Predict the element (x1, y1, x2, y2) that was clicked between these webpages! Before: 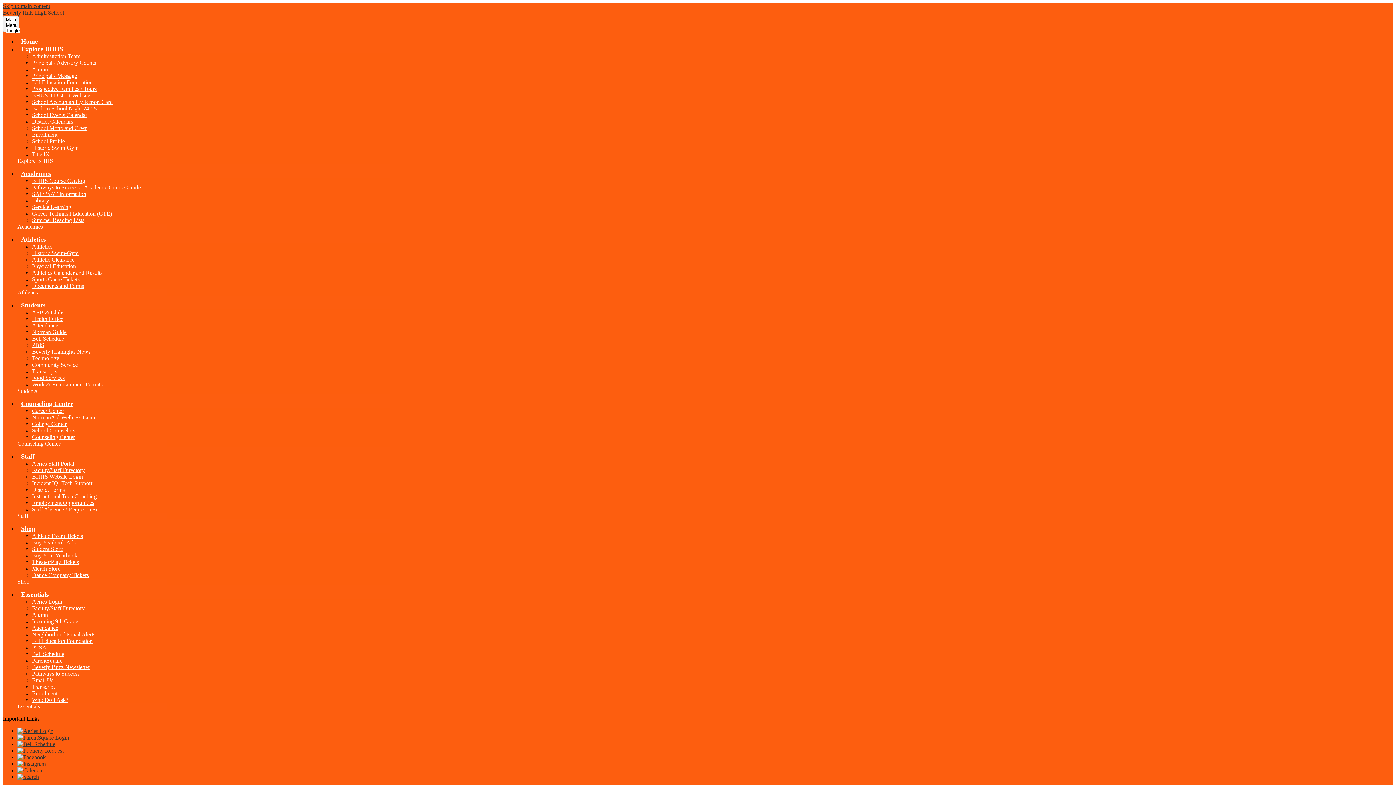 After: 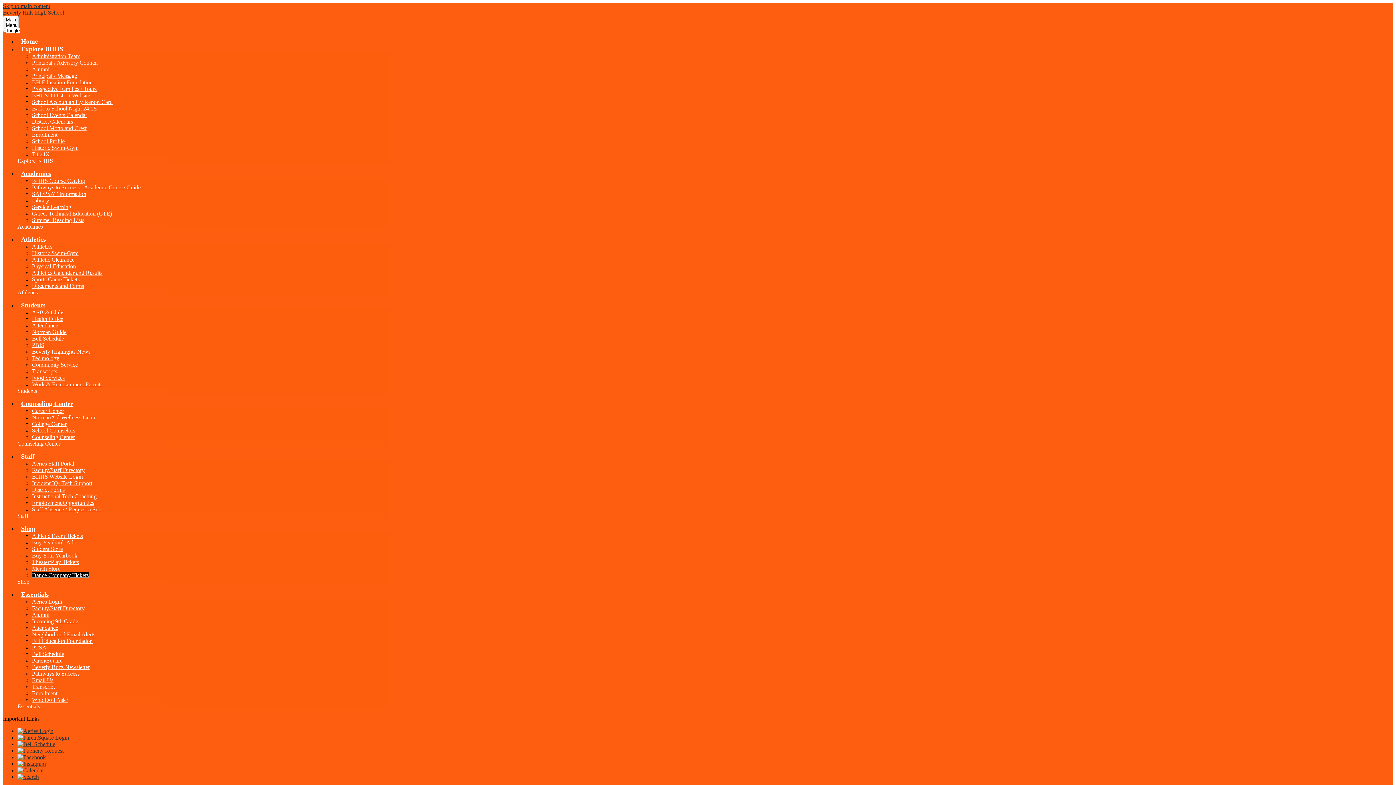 Action: label: Dance Company Tickets bbox: (32, 572, 88, 578)